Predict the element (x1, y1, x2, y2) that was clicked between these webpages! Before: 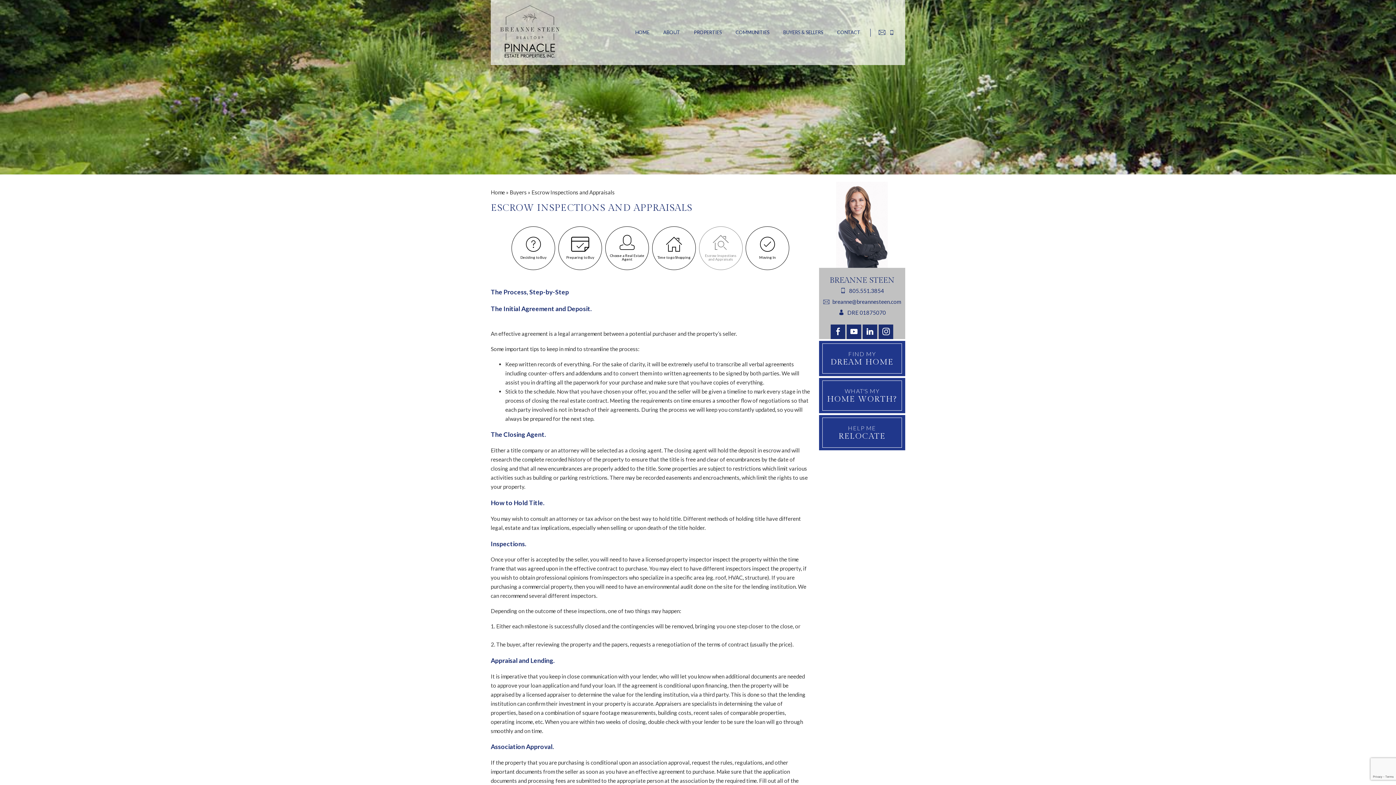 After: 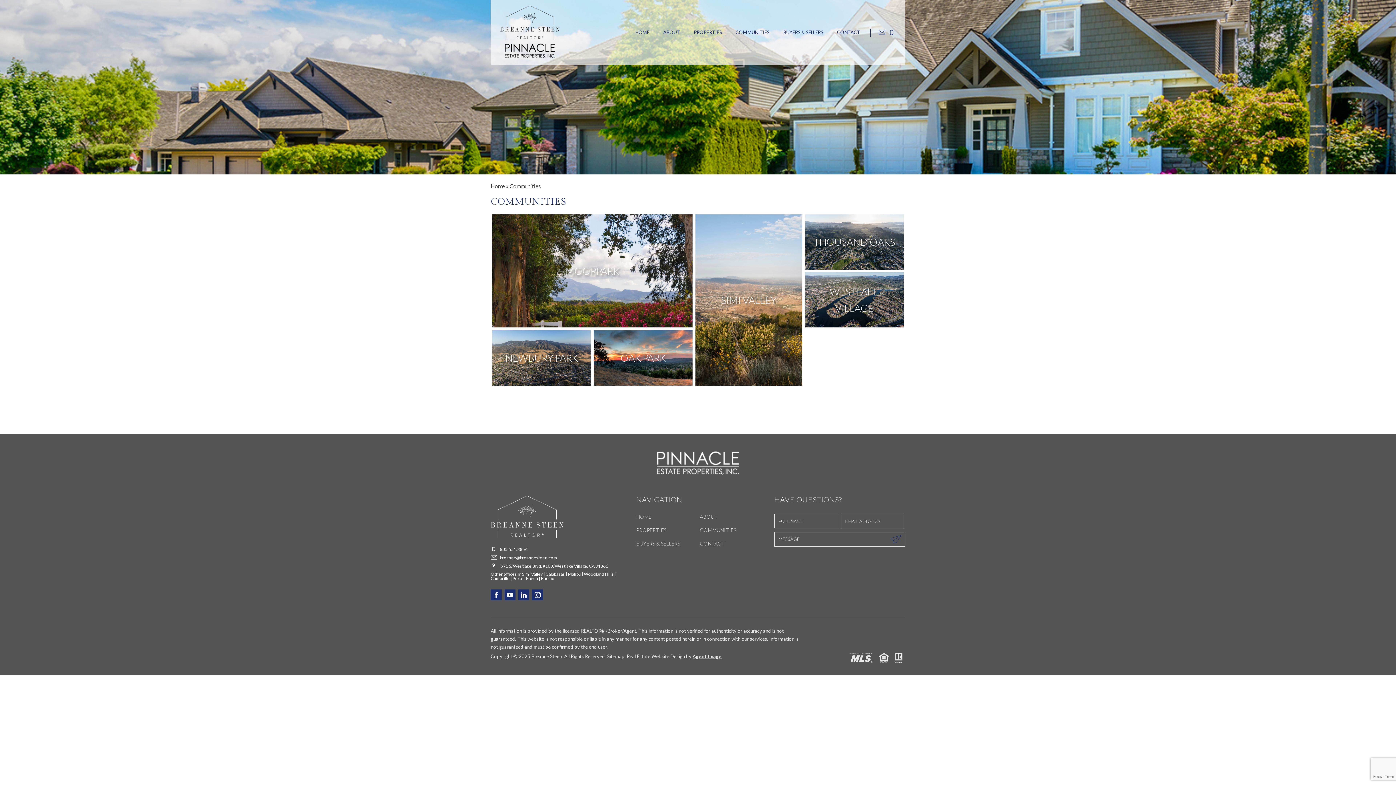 Action: bbox: (735, 26, 769, 38) label: COMMUNITIES